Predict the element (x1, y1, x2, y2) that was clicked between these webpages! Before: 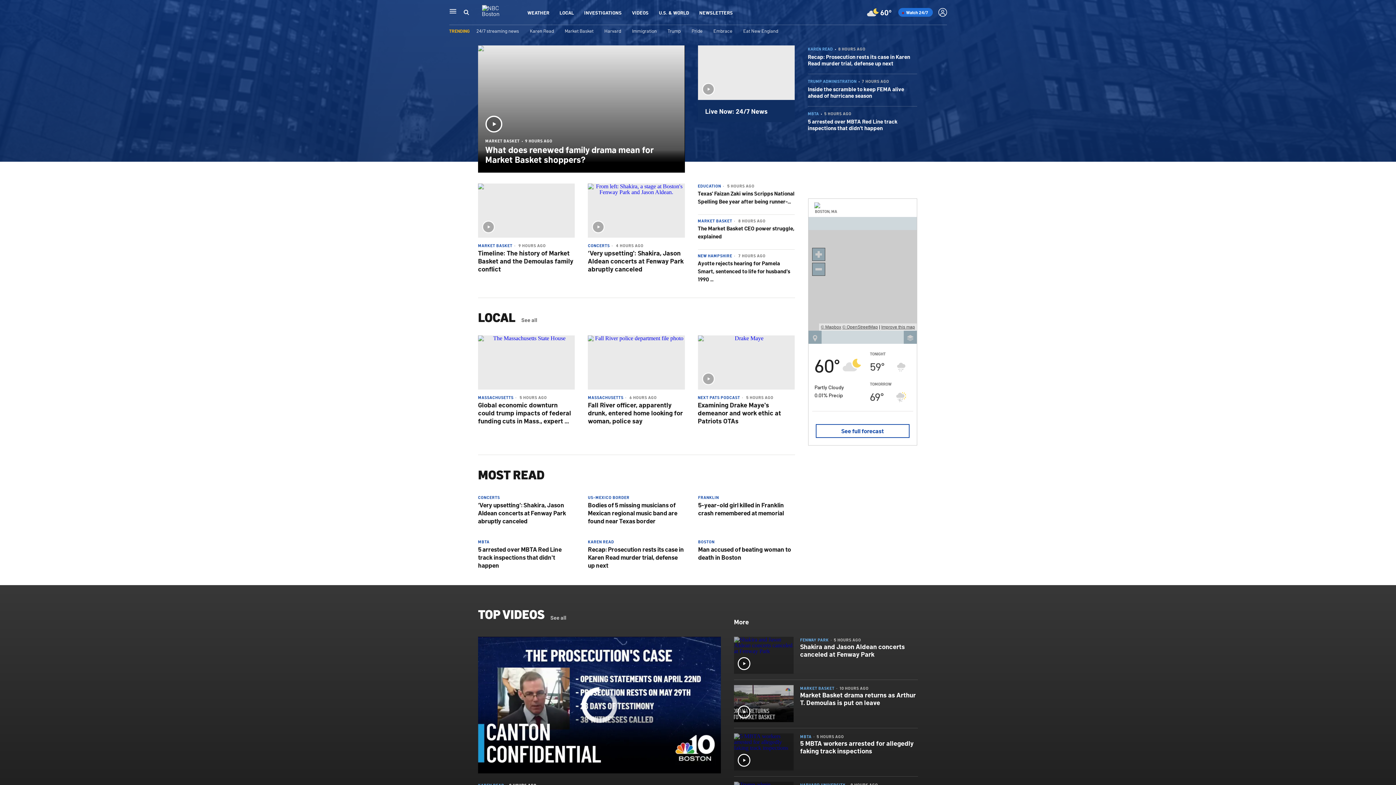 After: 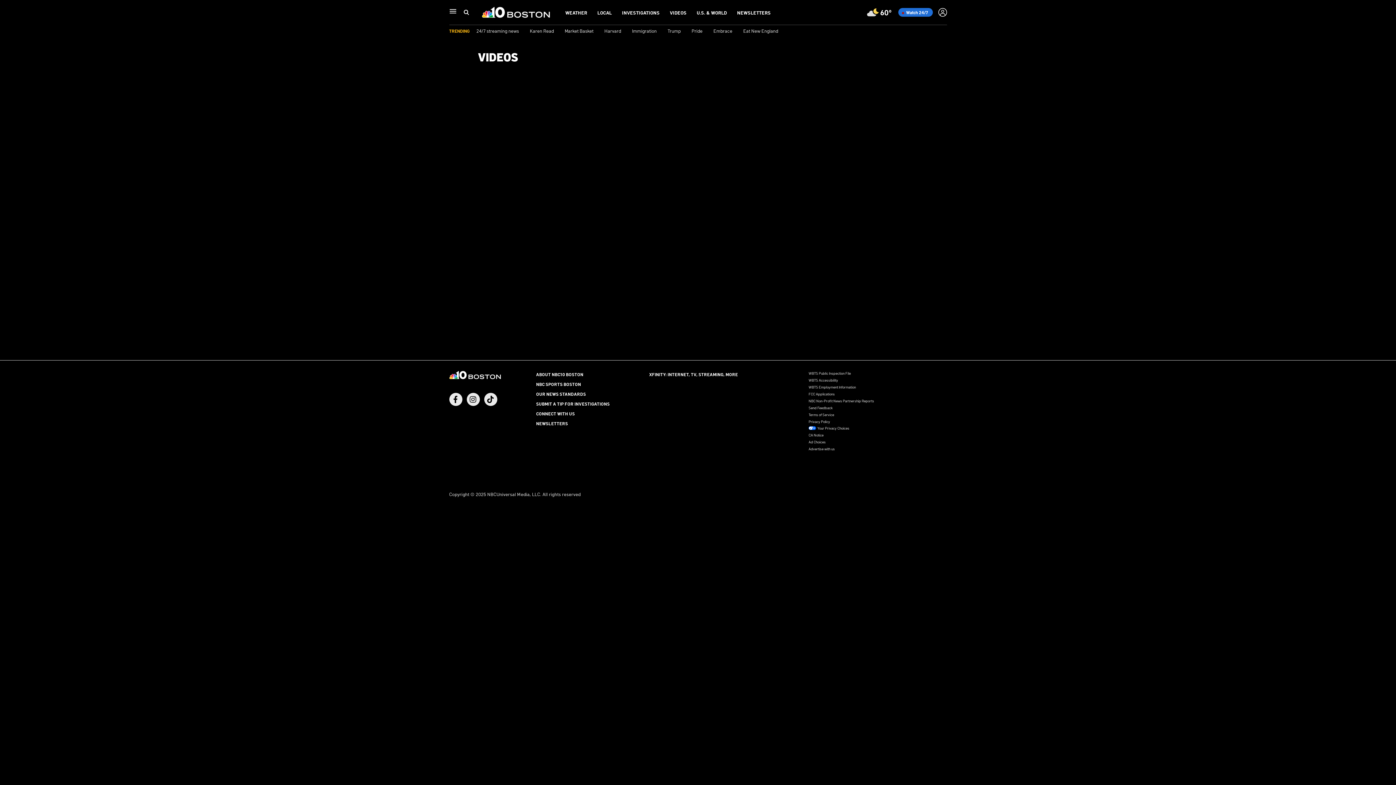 Action: bbox: (550, 615, 566, 620) label: See all